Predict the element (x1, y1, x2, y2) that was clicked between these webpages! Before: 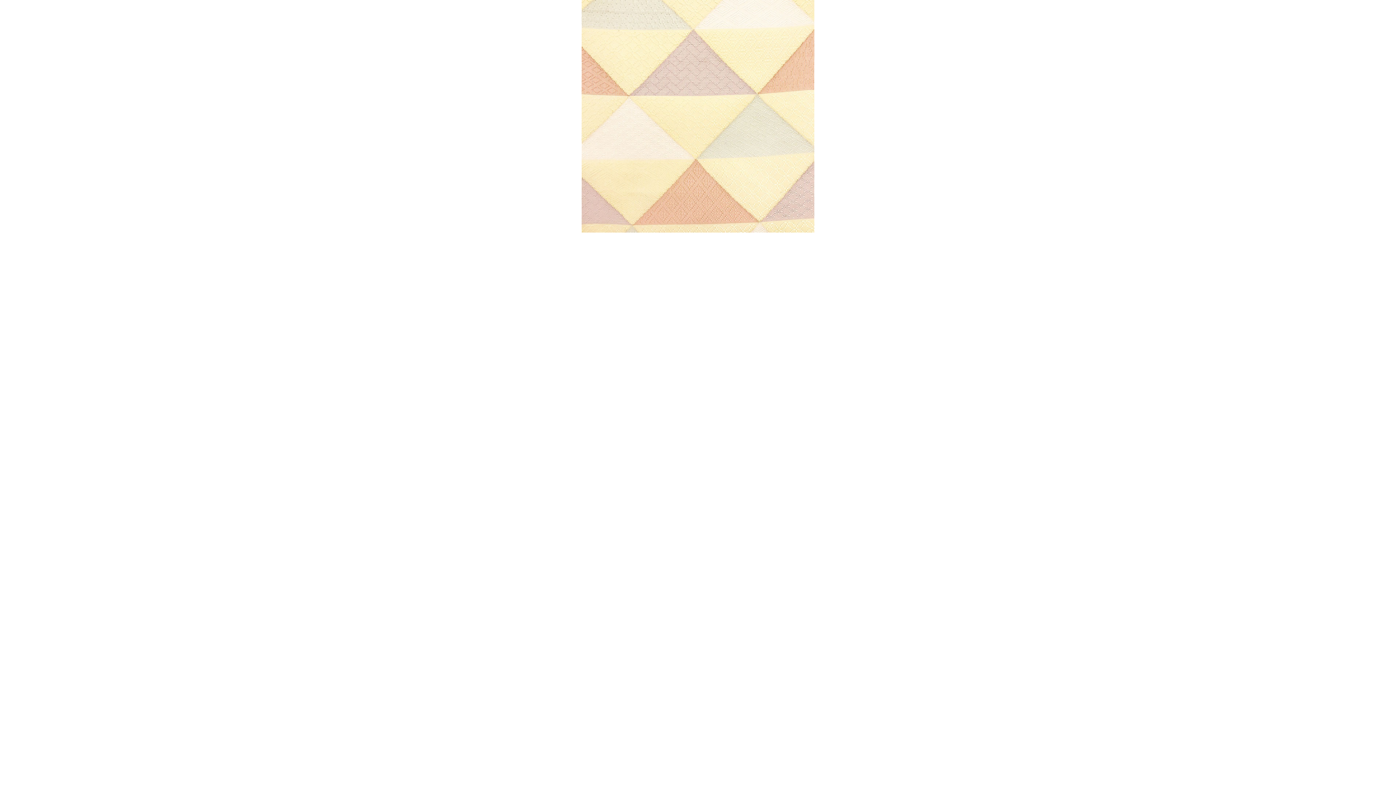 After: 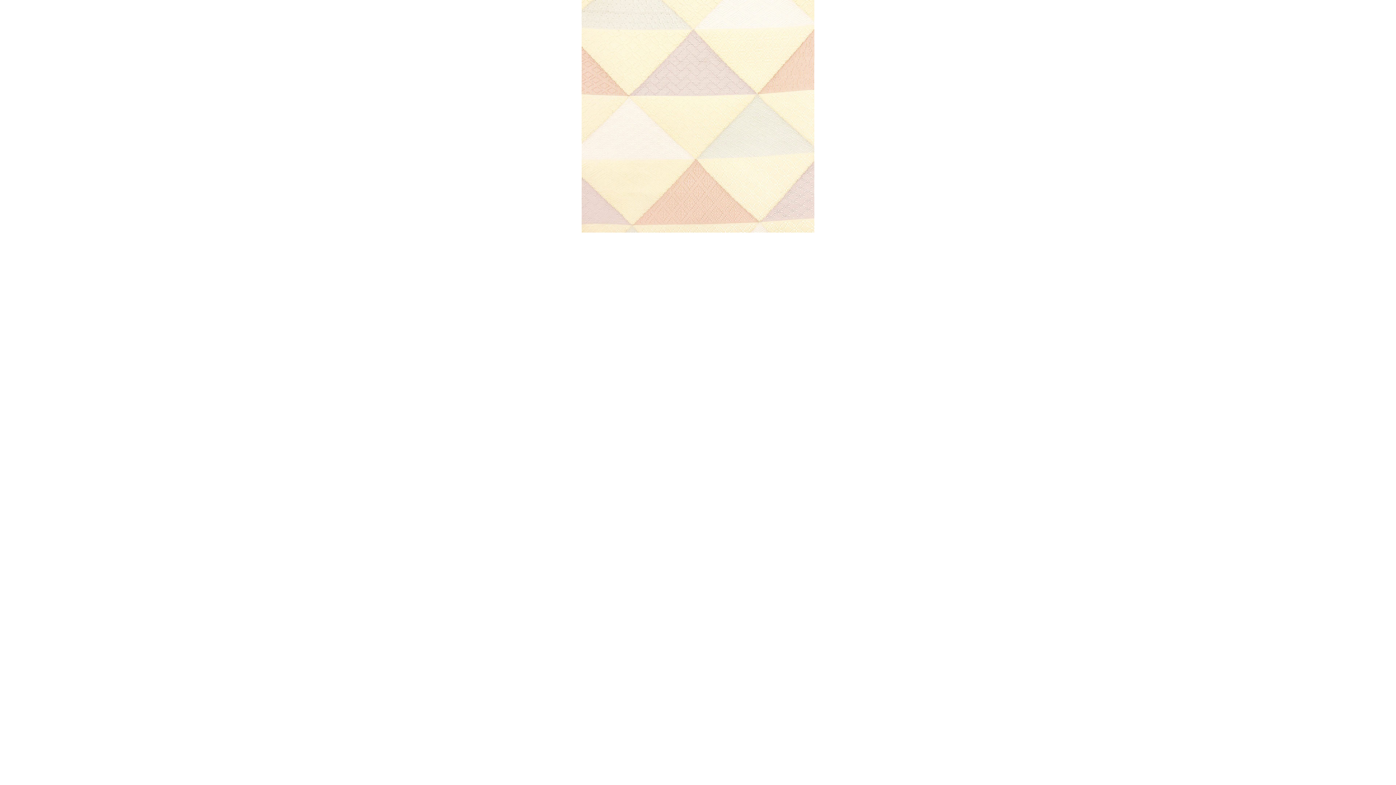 Action: bbox: (581, 228, 814, 233)